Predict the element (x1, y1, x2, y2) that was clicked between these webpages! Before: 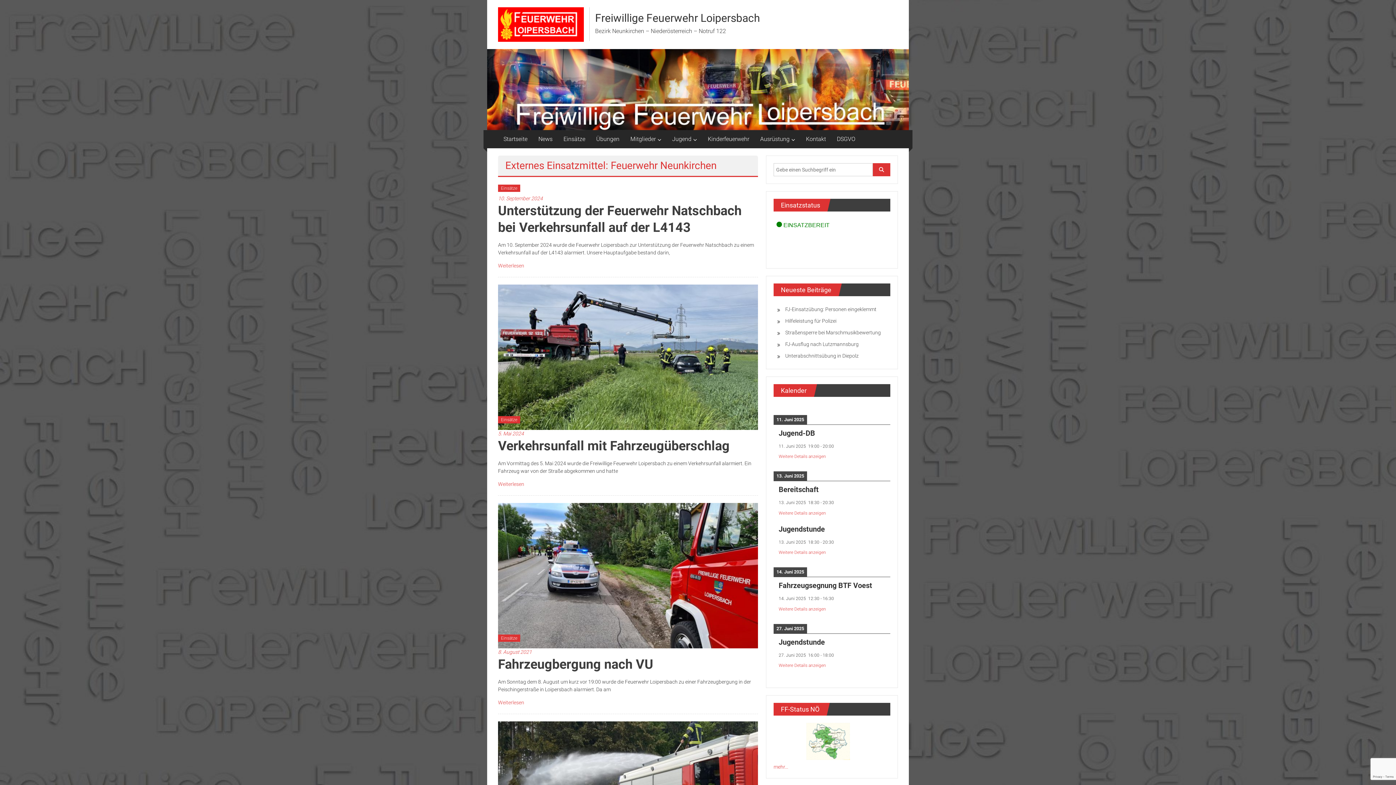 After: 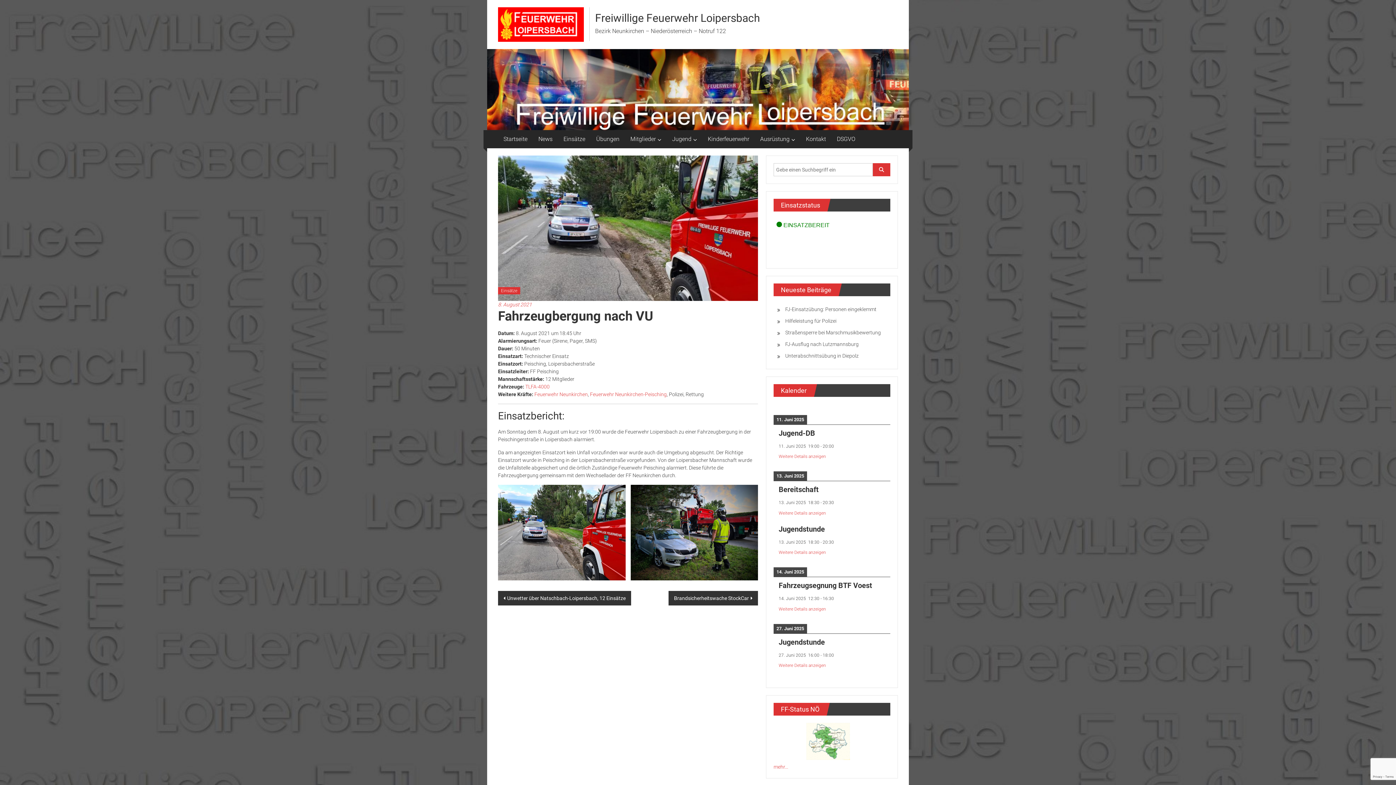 Action: bbox: (498, 656, 653, 672) label: Fahrzeugbergung nach VU